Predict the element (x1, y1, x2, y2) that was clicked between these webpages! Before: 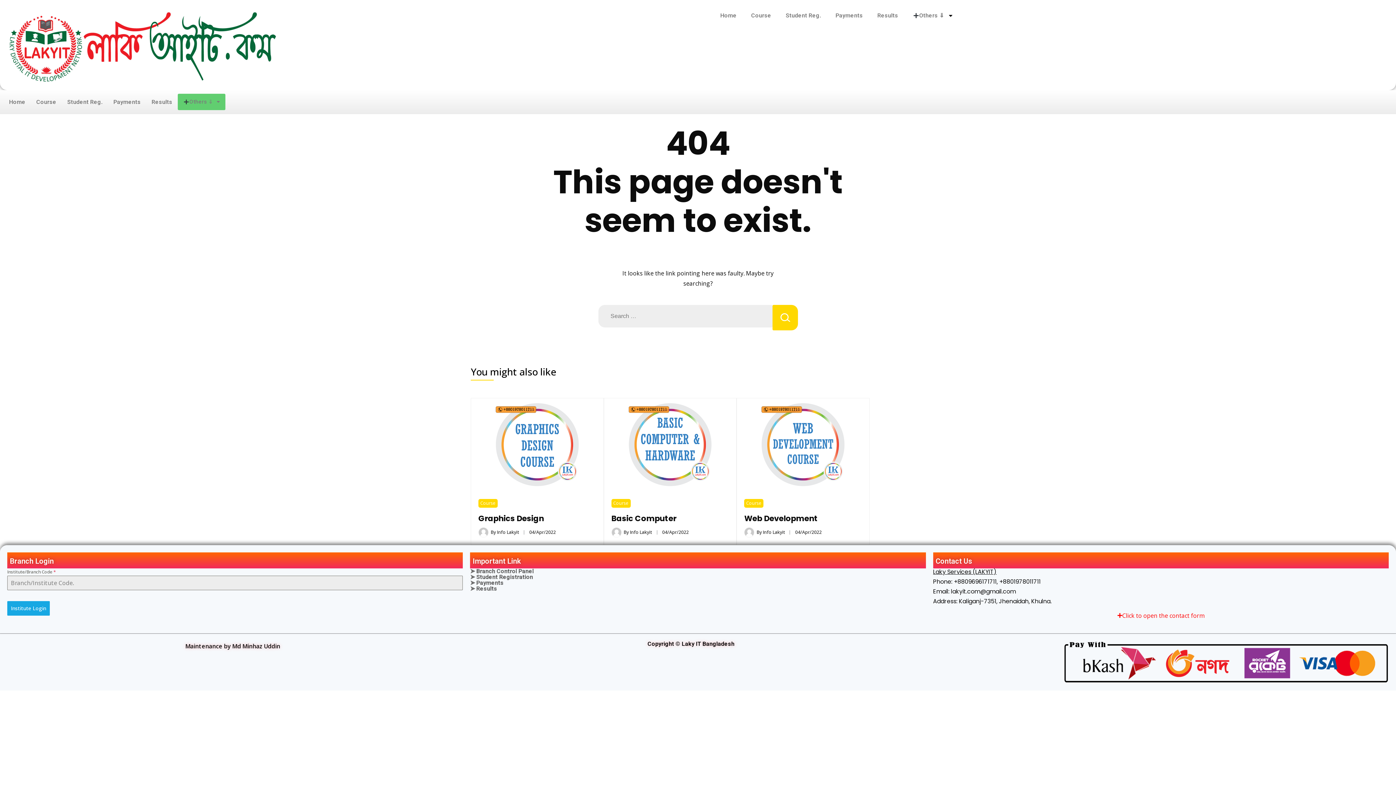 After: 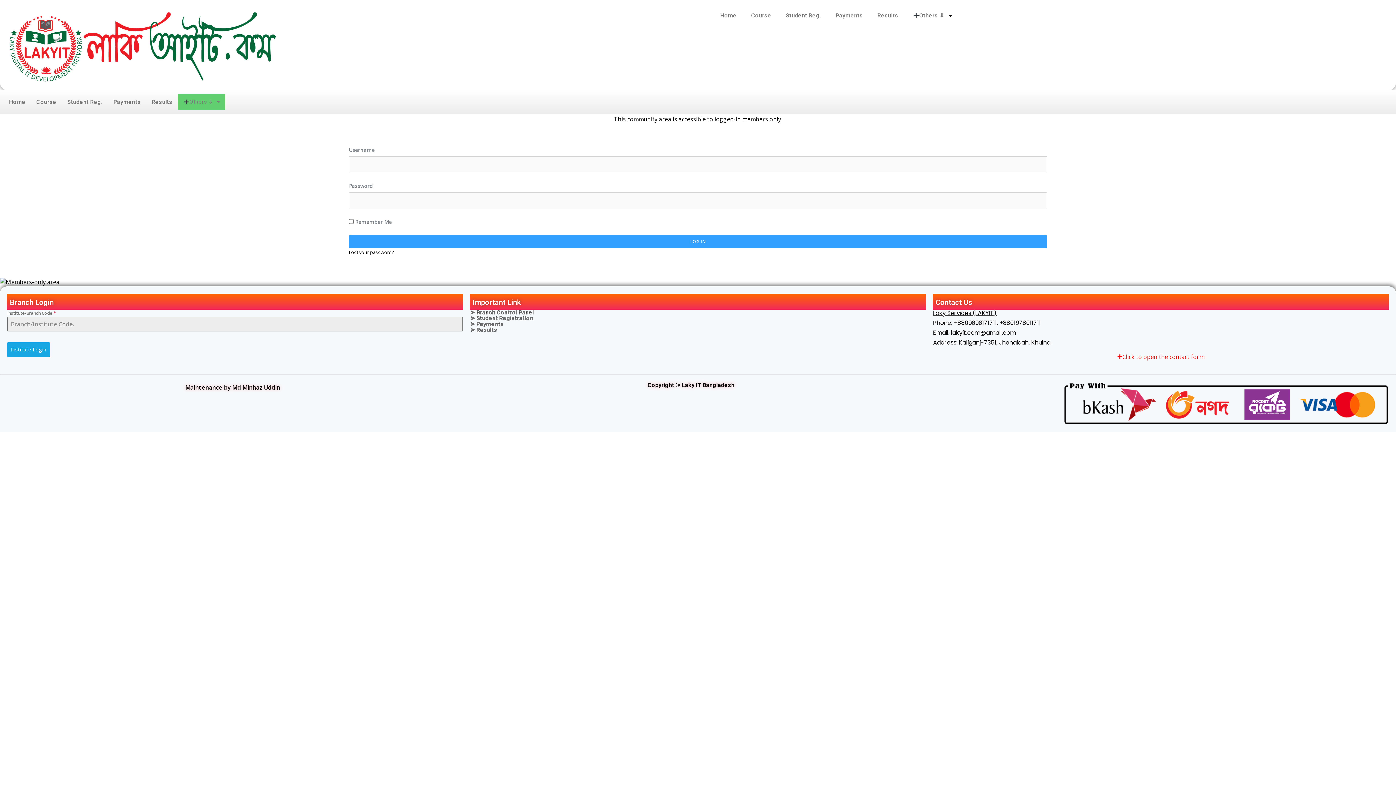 Action: label: Info Lakyit bbox: (763, 529, 784, 535)